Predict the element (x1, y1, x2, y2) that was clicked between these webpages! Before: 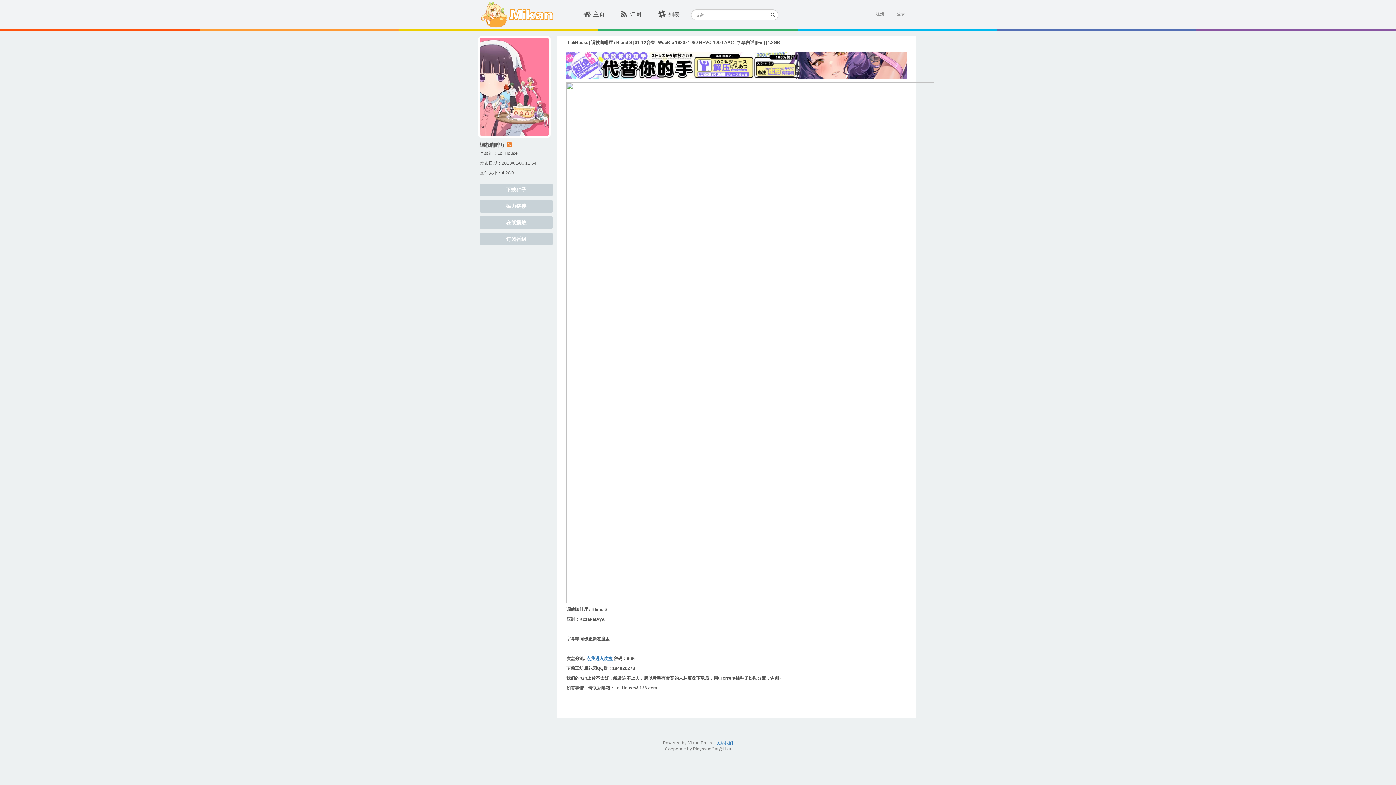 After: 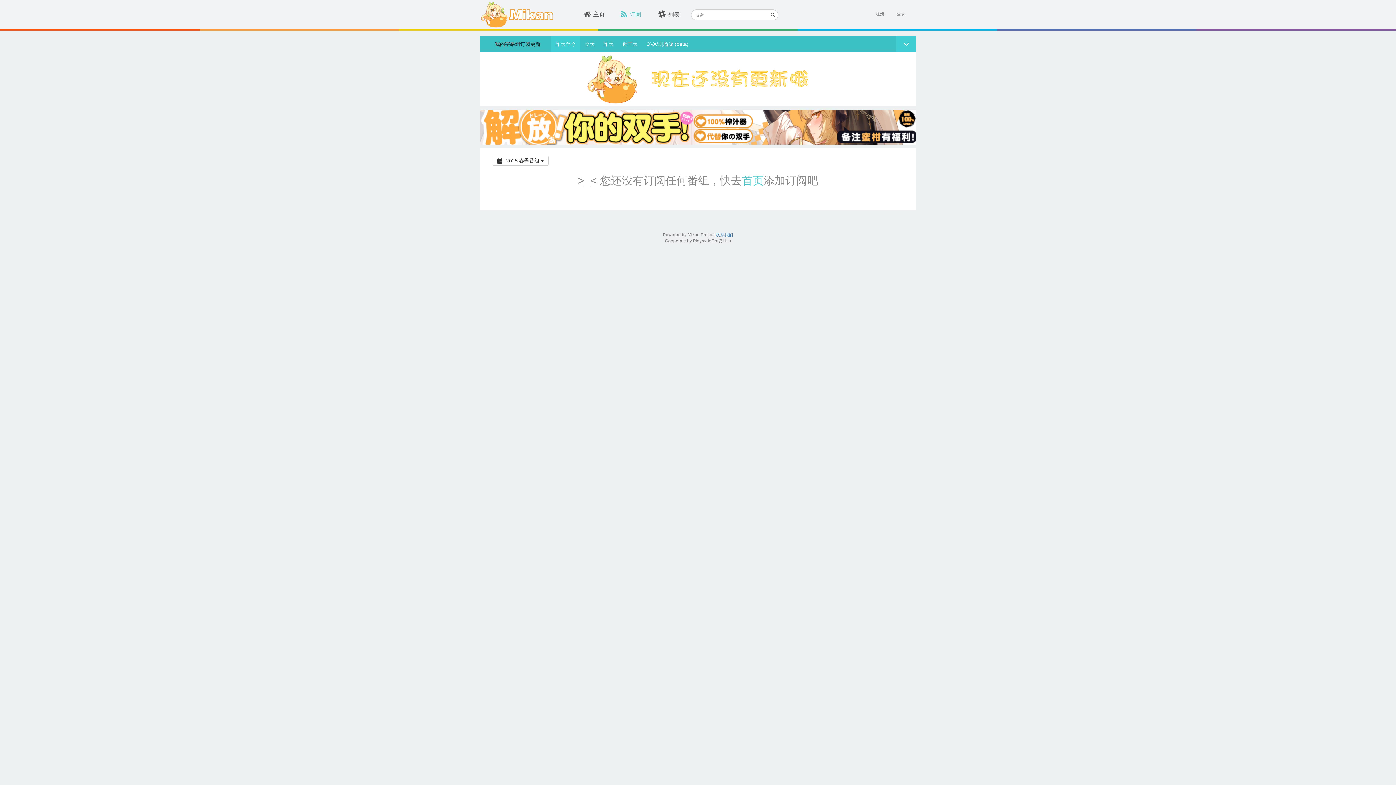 Action: label: 订阅 bbox: (621, 11, 641, 17)